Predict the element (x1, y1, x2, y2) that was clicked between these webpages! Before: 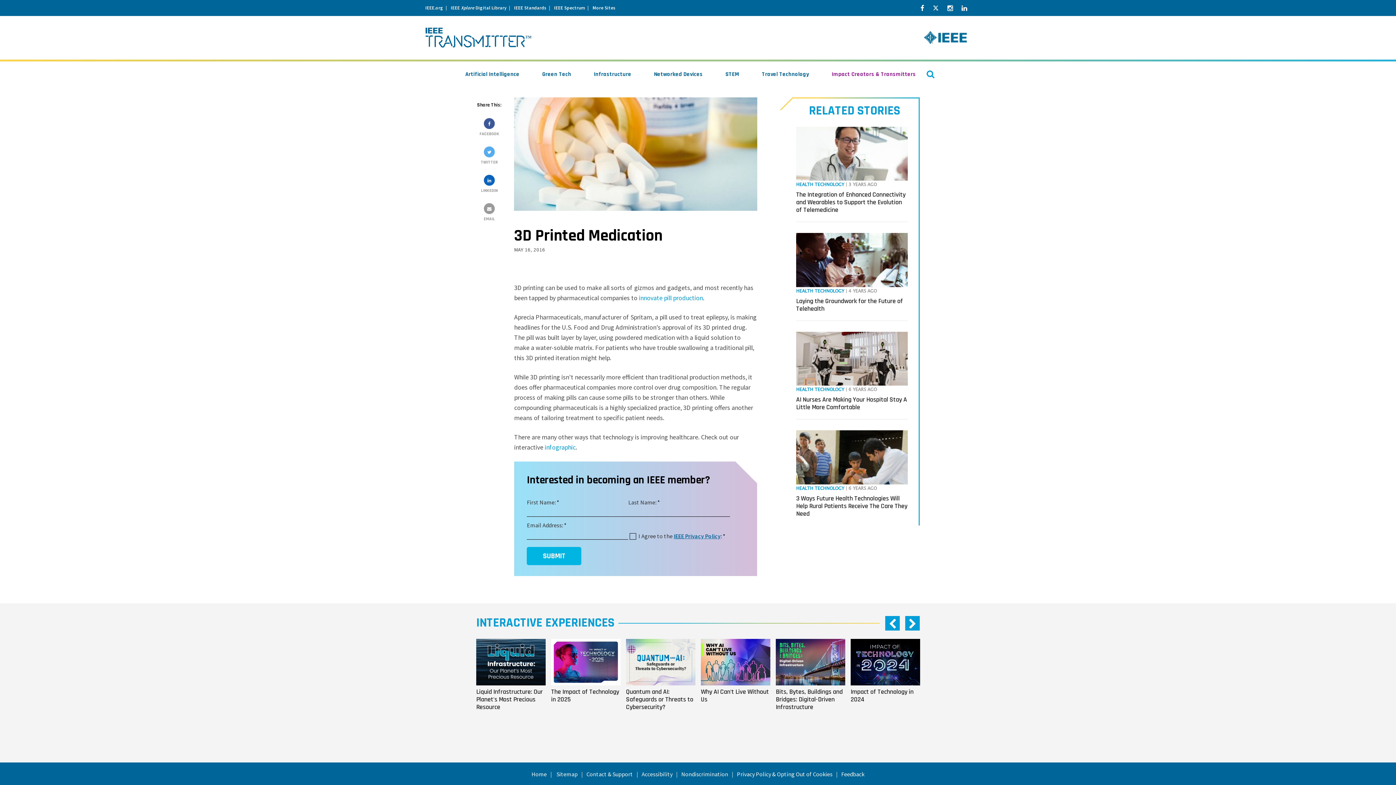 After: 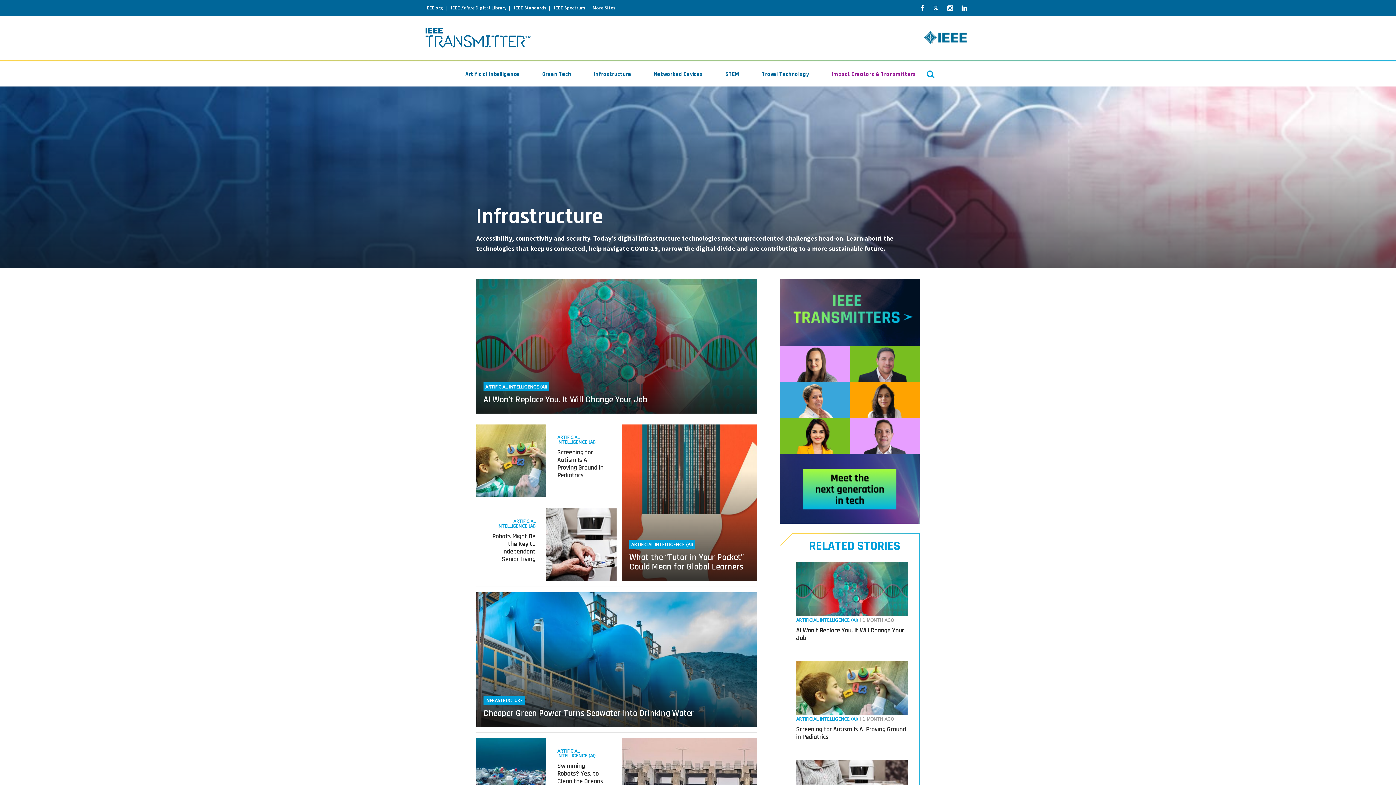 Action: label: Infrastructure bbox: (594, 70, 631, 78)